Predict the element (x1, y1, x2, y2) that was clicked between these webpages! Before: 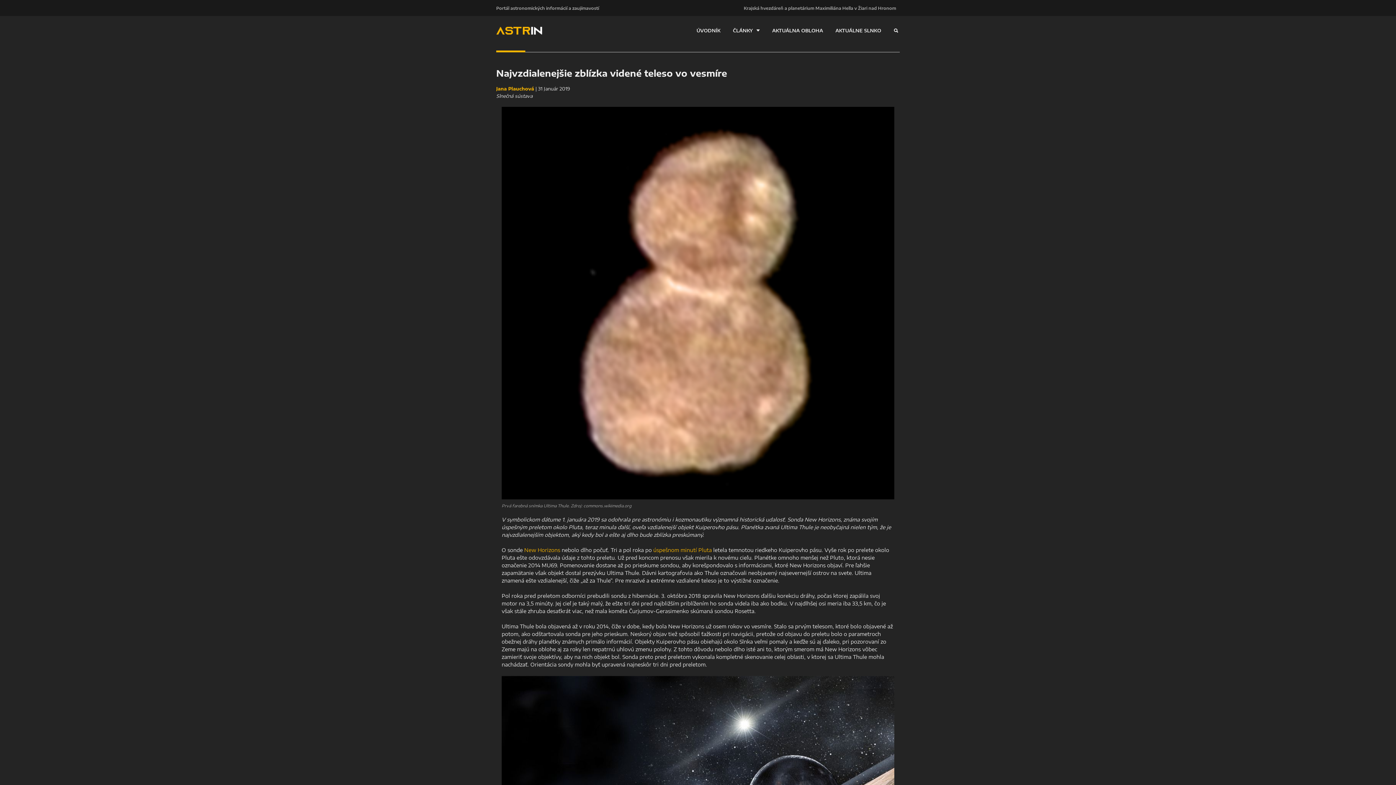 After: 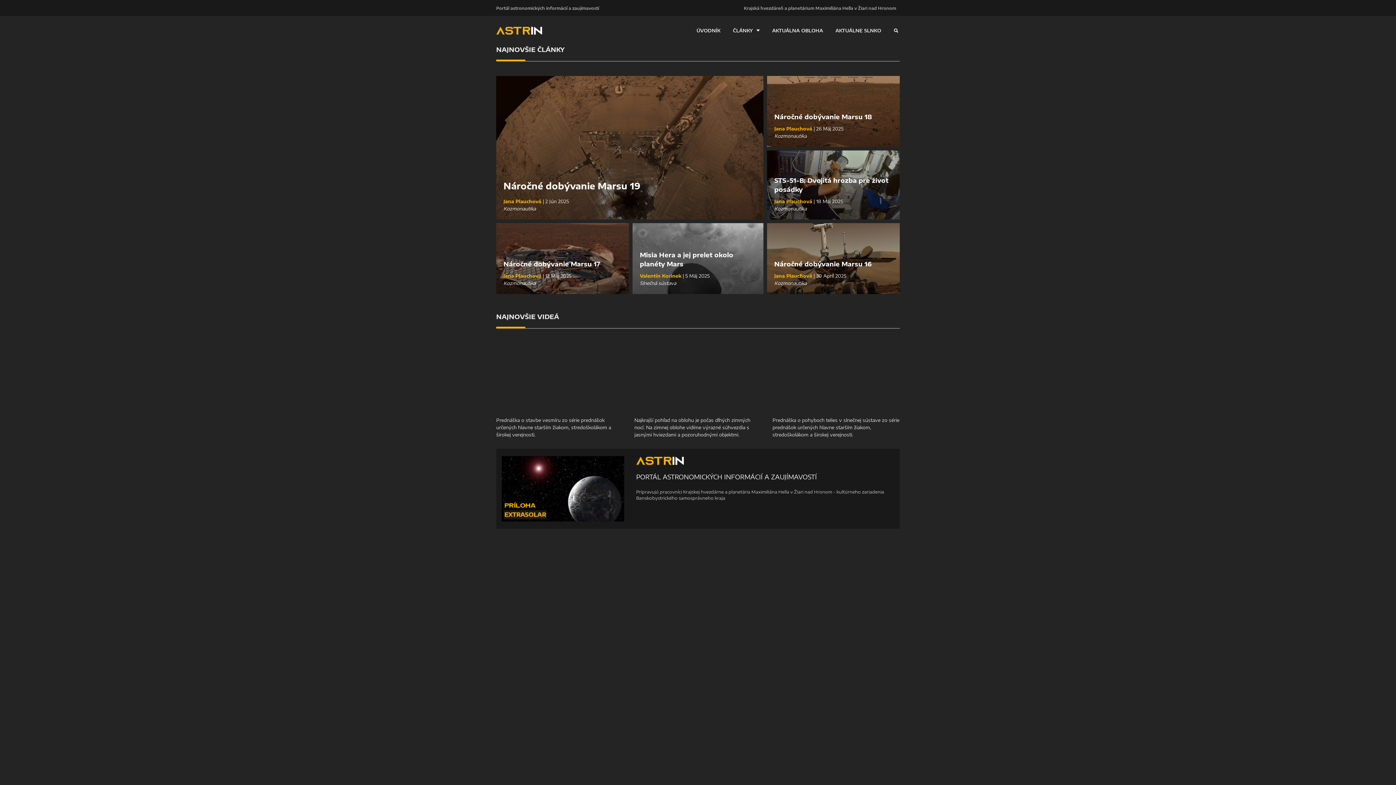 Action: bbox: (496, 0, 602, 16) label: Portál astronomických informácií a zaujímavostí